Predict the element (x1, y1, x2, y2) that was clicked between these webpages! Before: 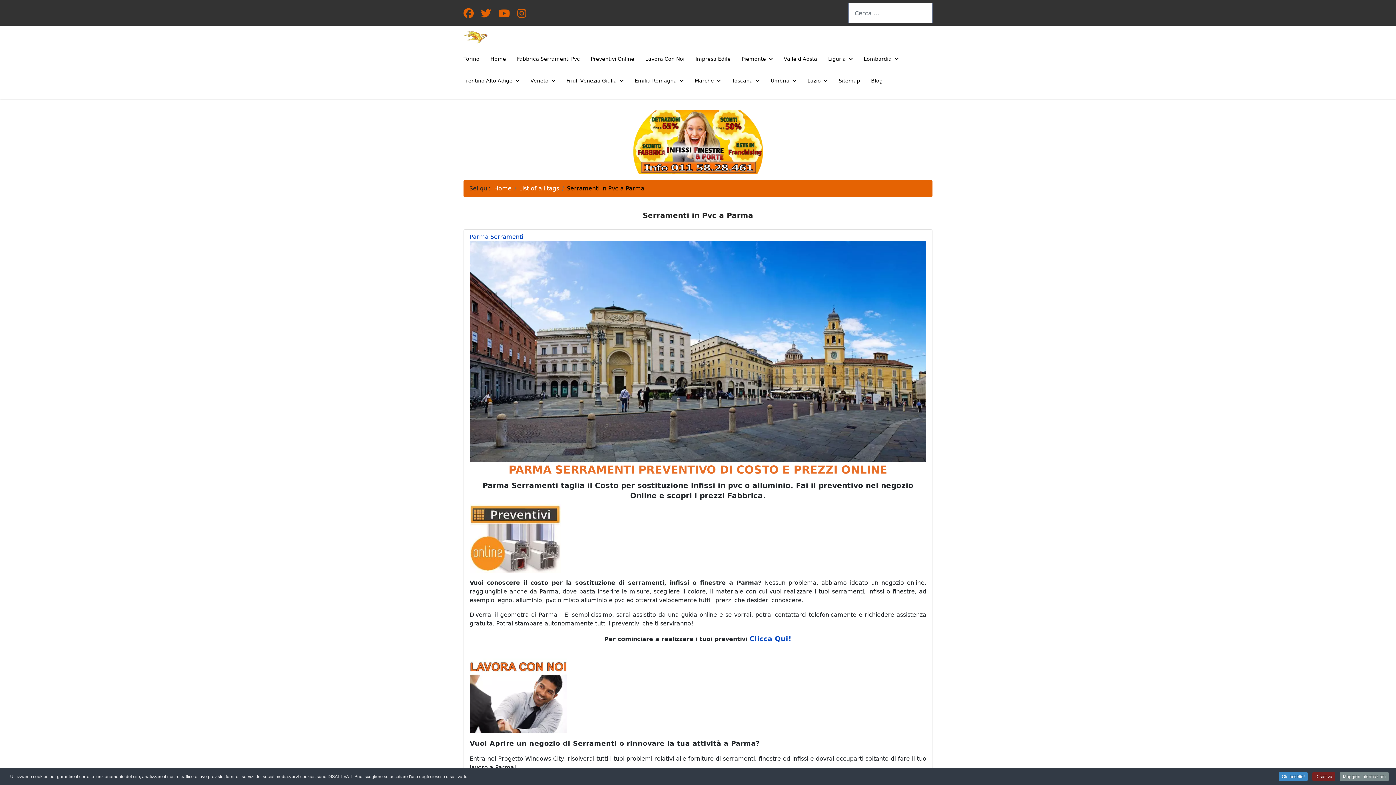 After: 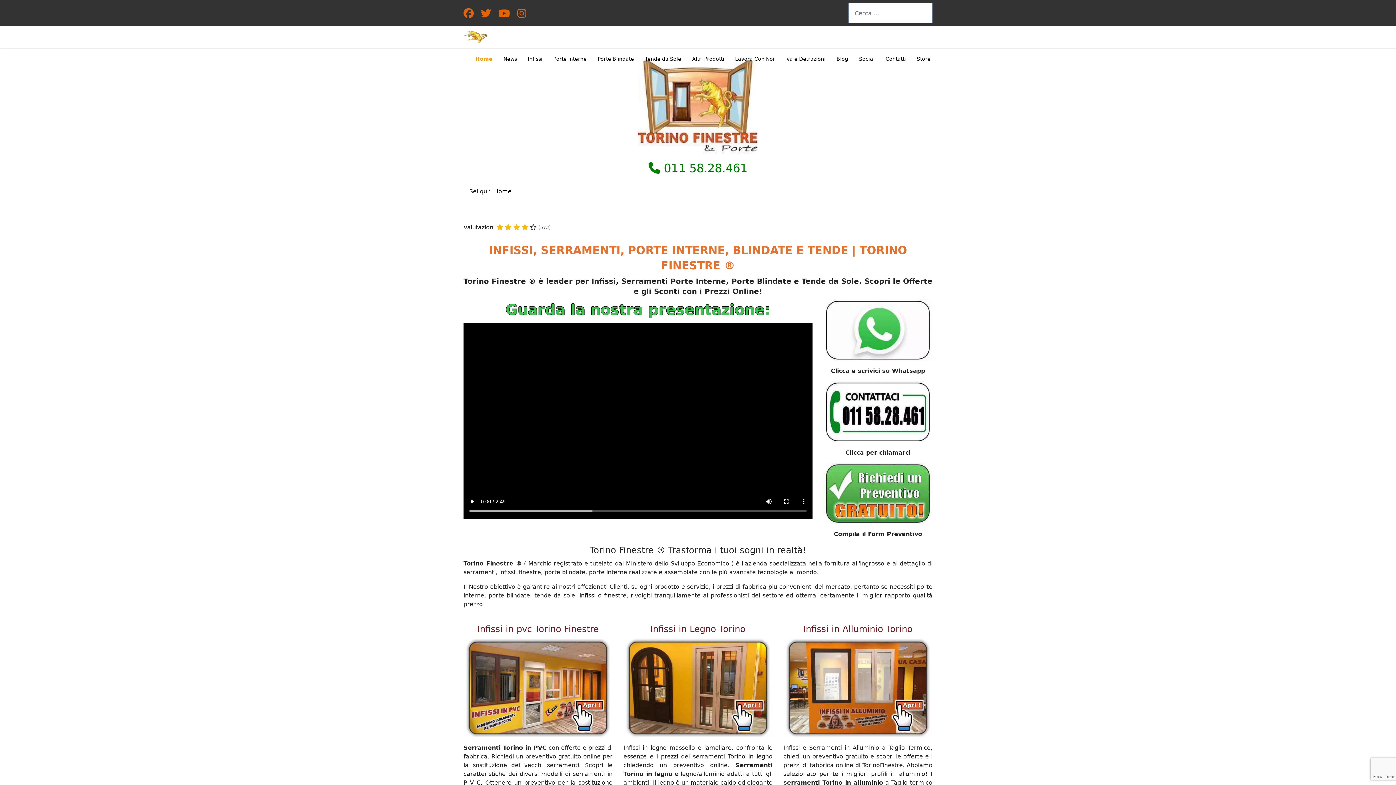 Action: bbox: (749, 635, 791, 642) label: Clicca Qui!